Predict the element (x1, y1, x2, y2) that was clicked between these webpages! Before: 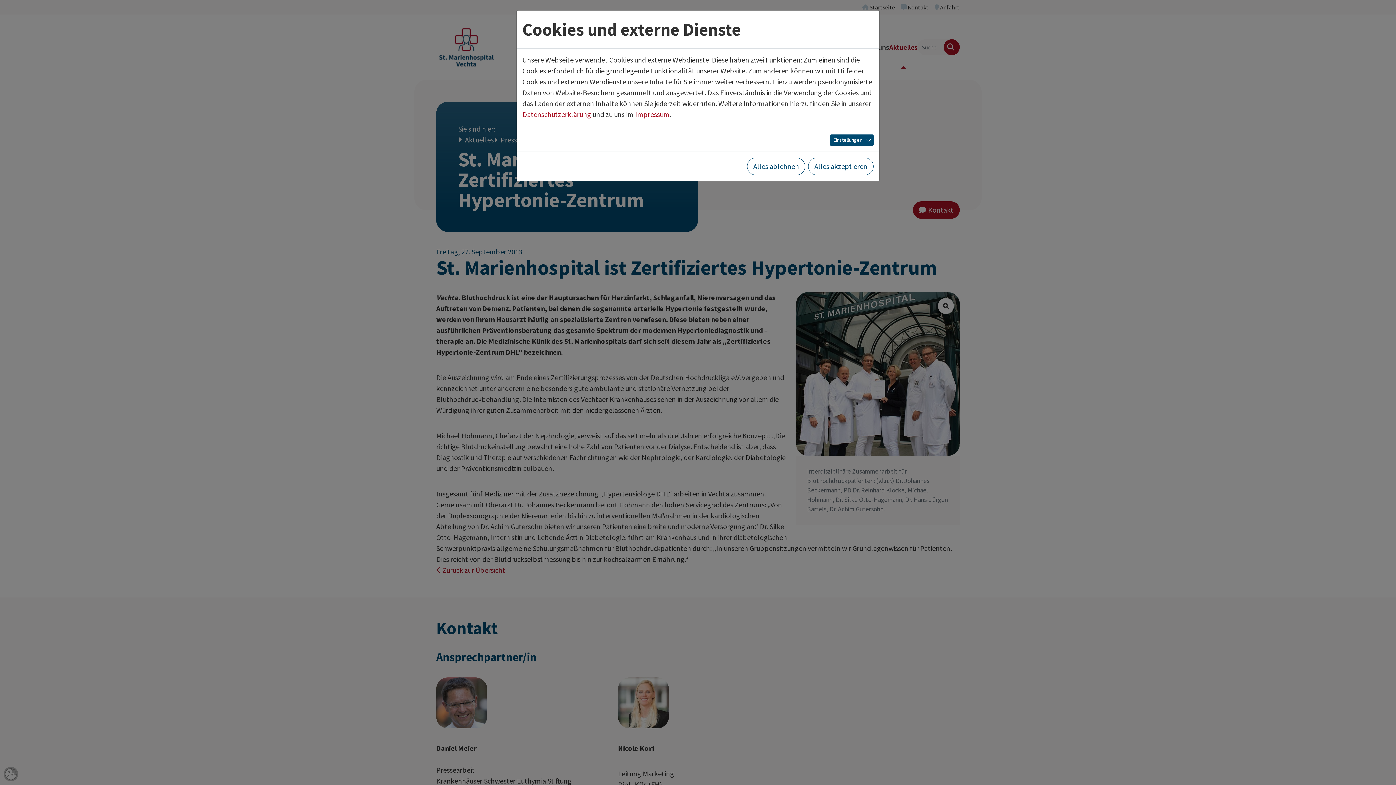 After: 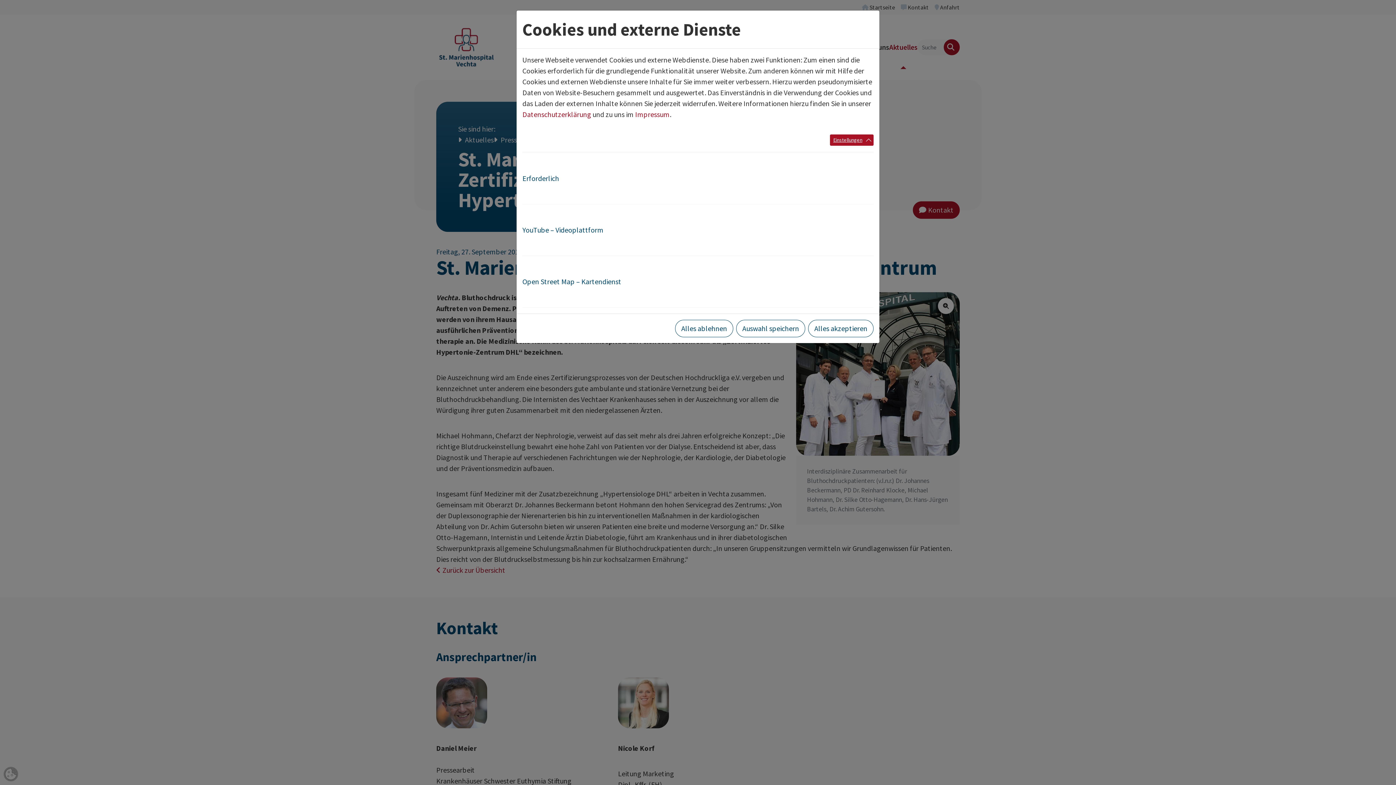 Action: bbox: (830, 134, 873, 145) label: Einstellungen